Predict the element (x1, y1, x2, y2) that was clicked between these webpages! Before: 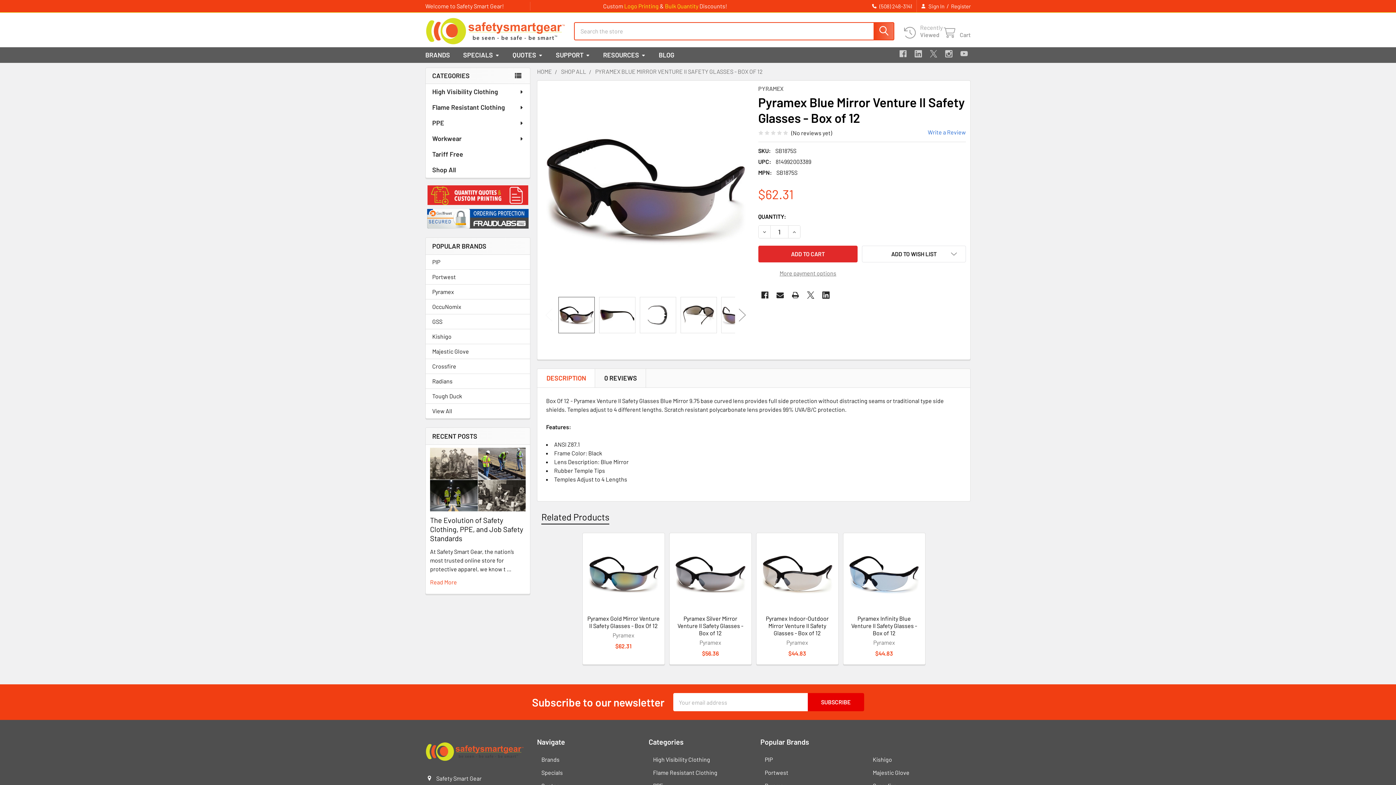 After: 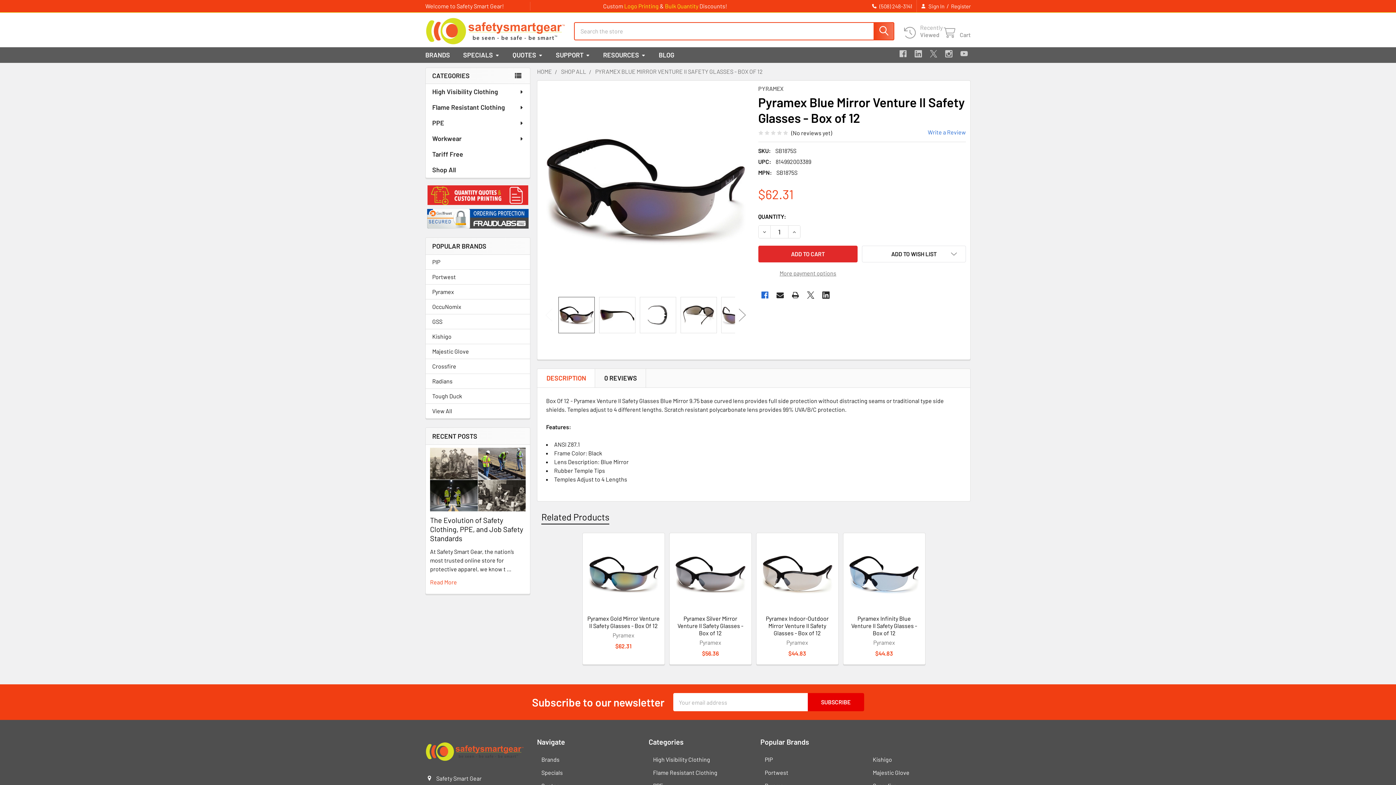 Action: bbox: (758, 288, 771, 301) label: Facebook 